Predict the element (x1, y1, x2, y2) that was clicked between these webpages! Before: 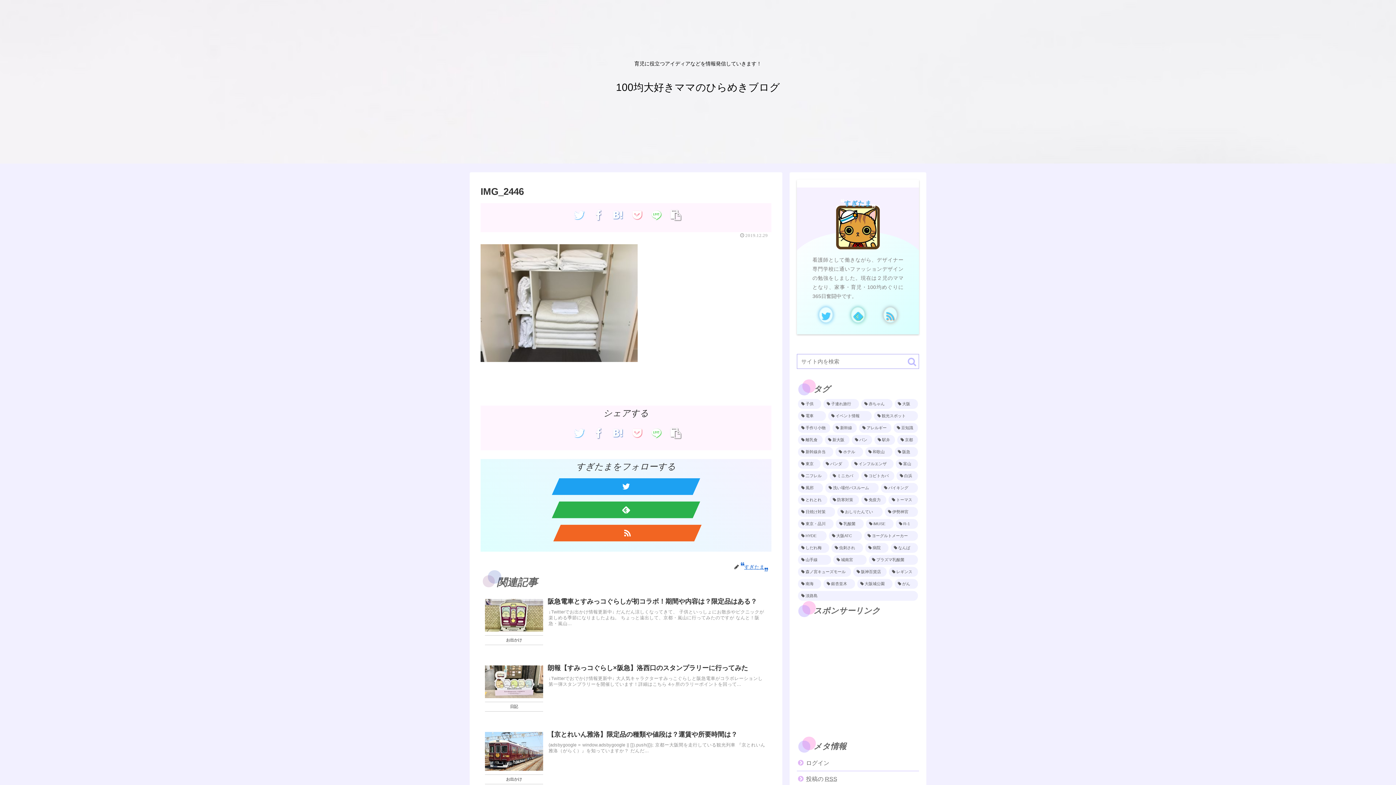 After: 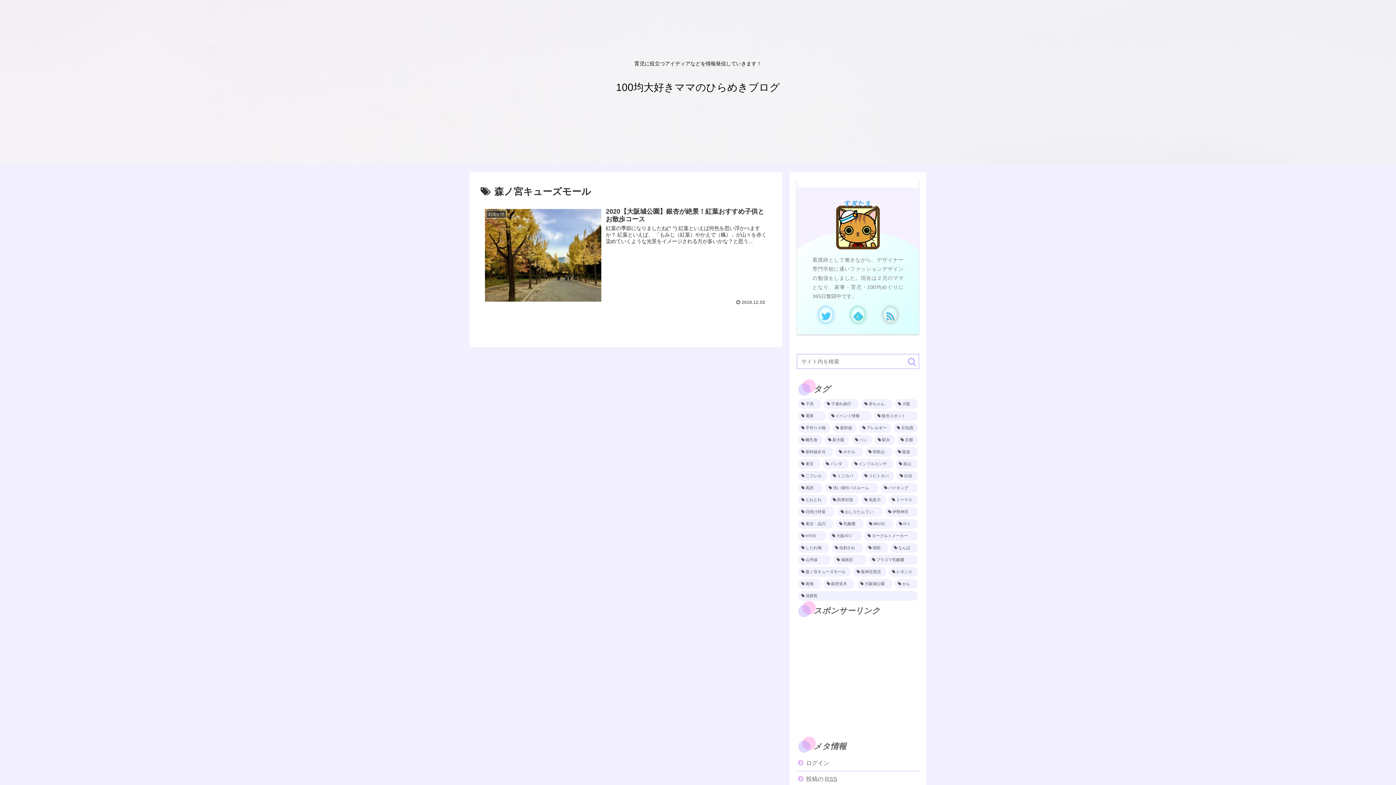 Action: label: 森ノ宮キューズモール (1個の項目) bbox: (798, 567, 851, 577)